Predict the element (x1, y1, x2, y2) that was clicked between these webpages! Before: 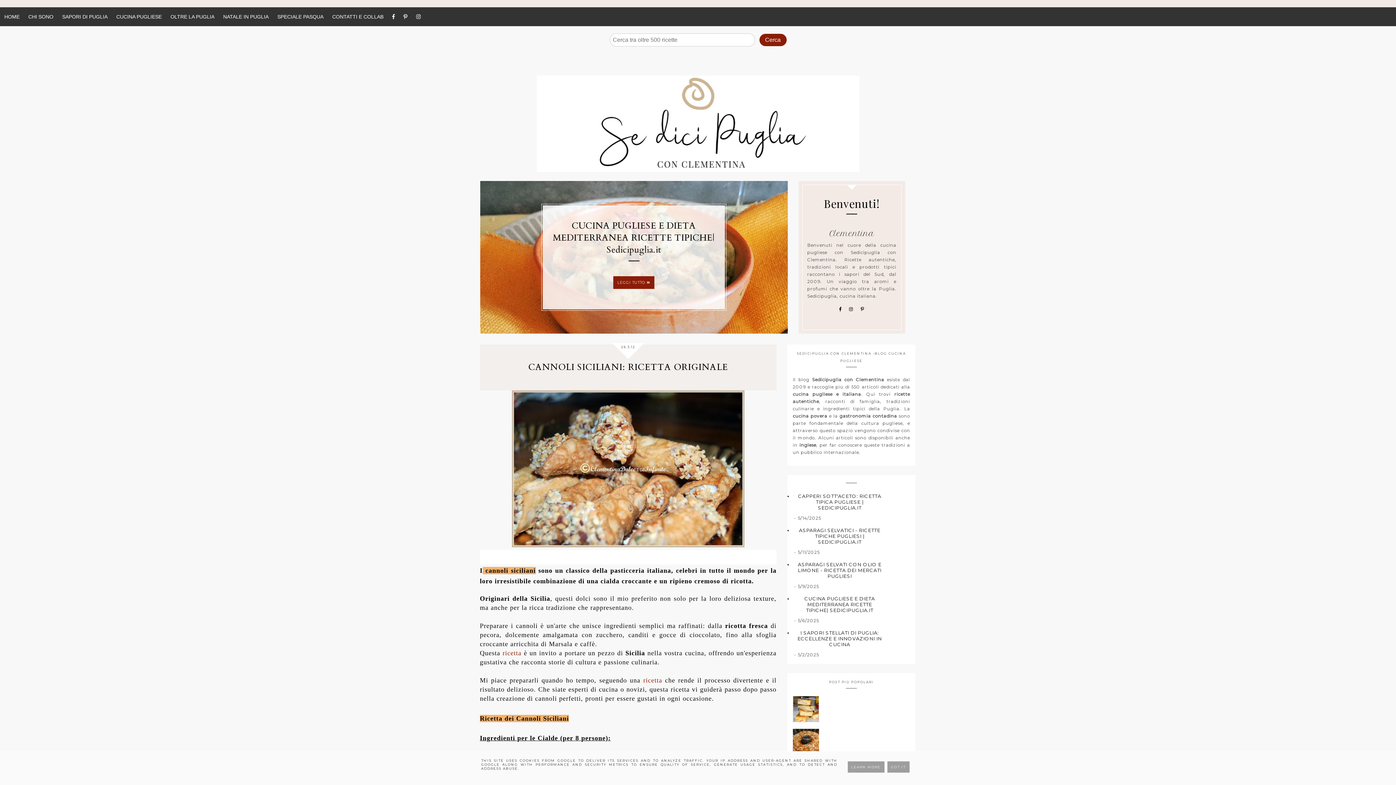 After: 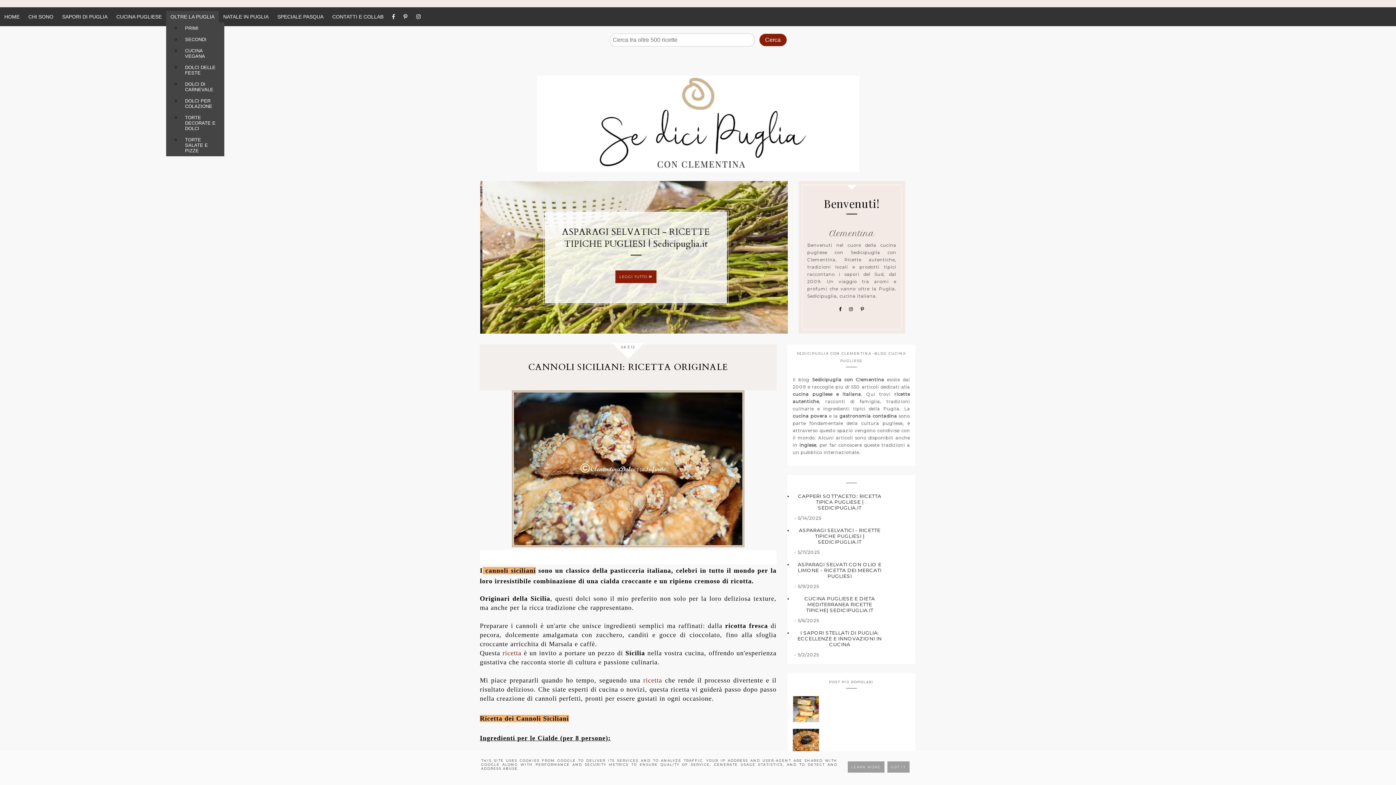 Action: bbox: (166, 10, 218, 22) label: OLTRE LA PUGLIA